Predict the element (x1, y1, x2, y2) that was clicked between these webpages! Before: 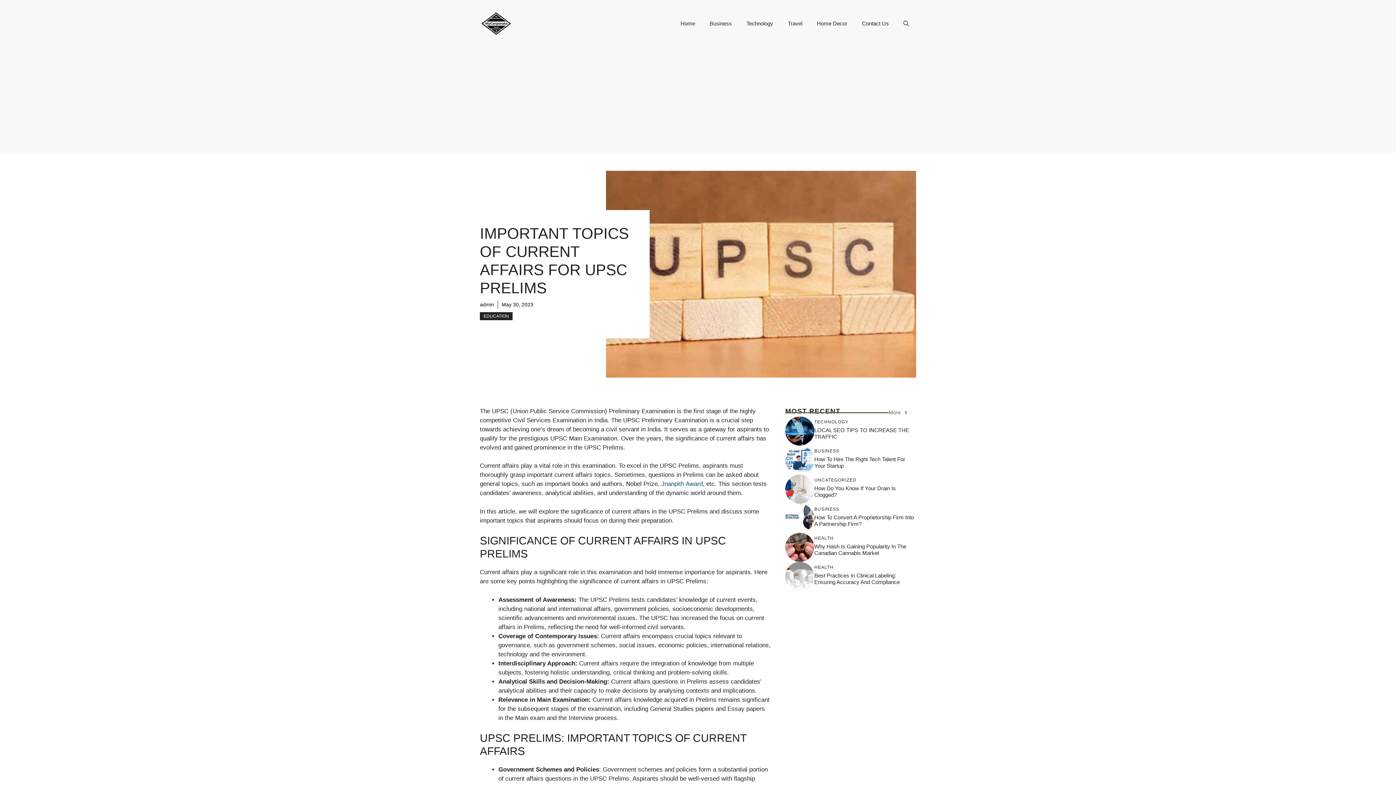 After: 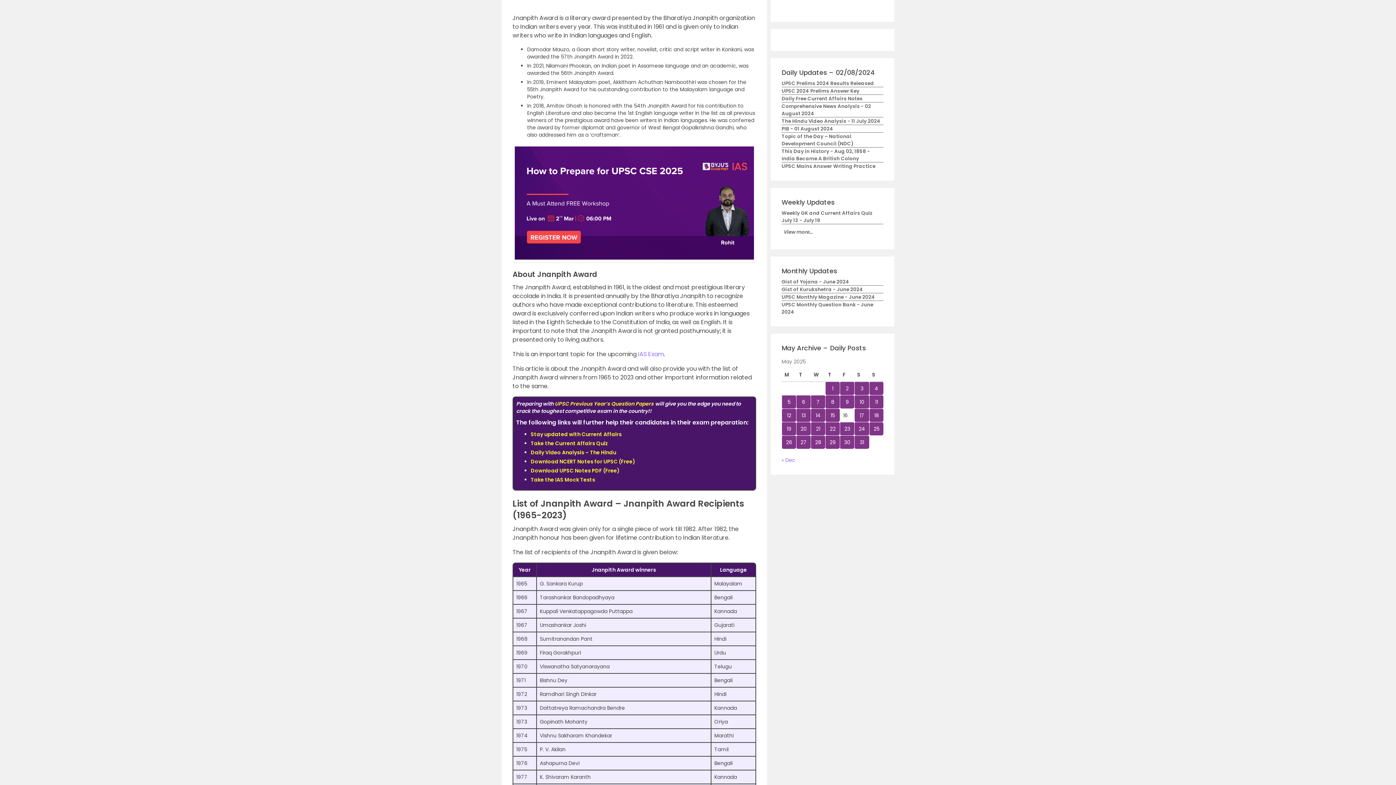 Action: label: Jnanpith Award bbox: (661, 480, 702, 487)